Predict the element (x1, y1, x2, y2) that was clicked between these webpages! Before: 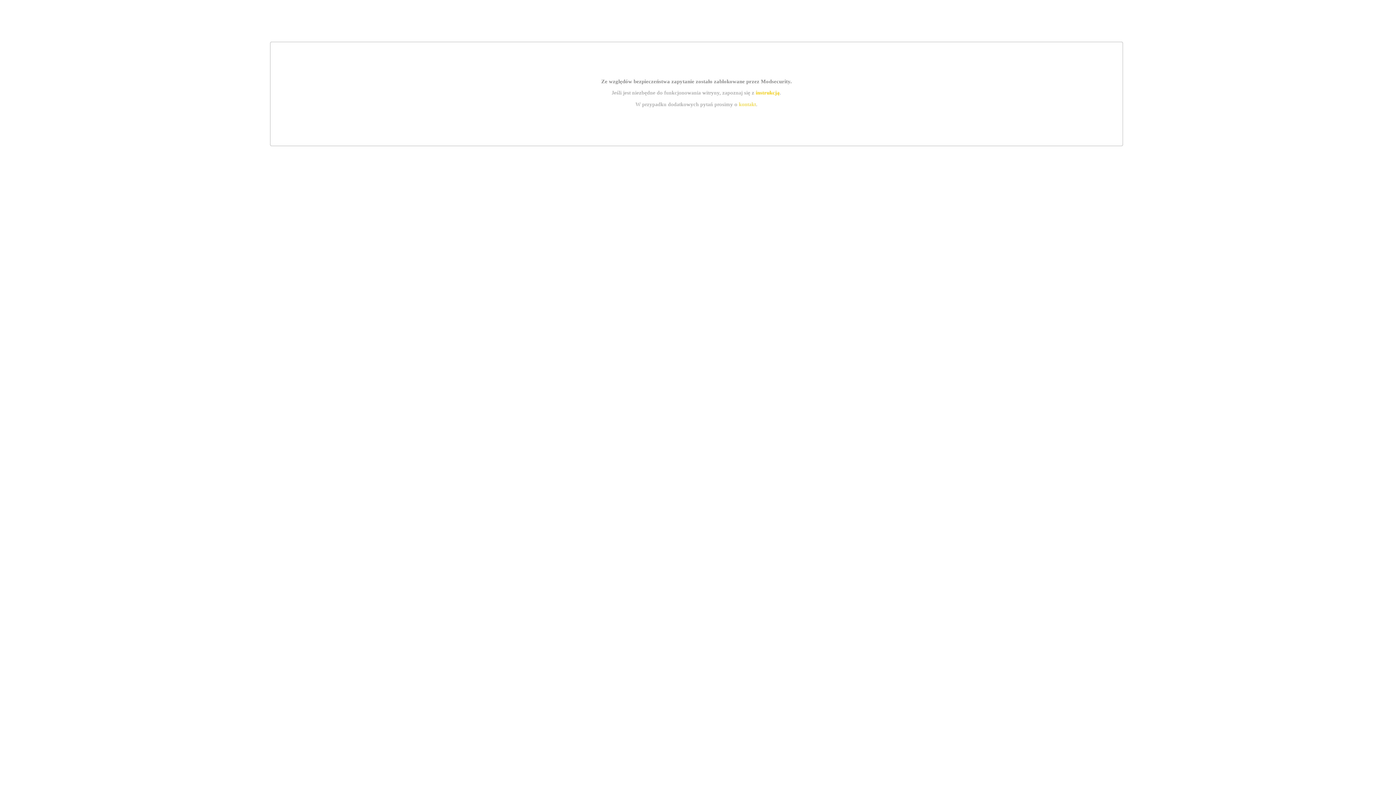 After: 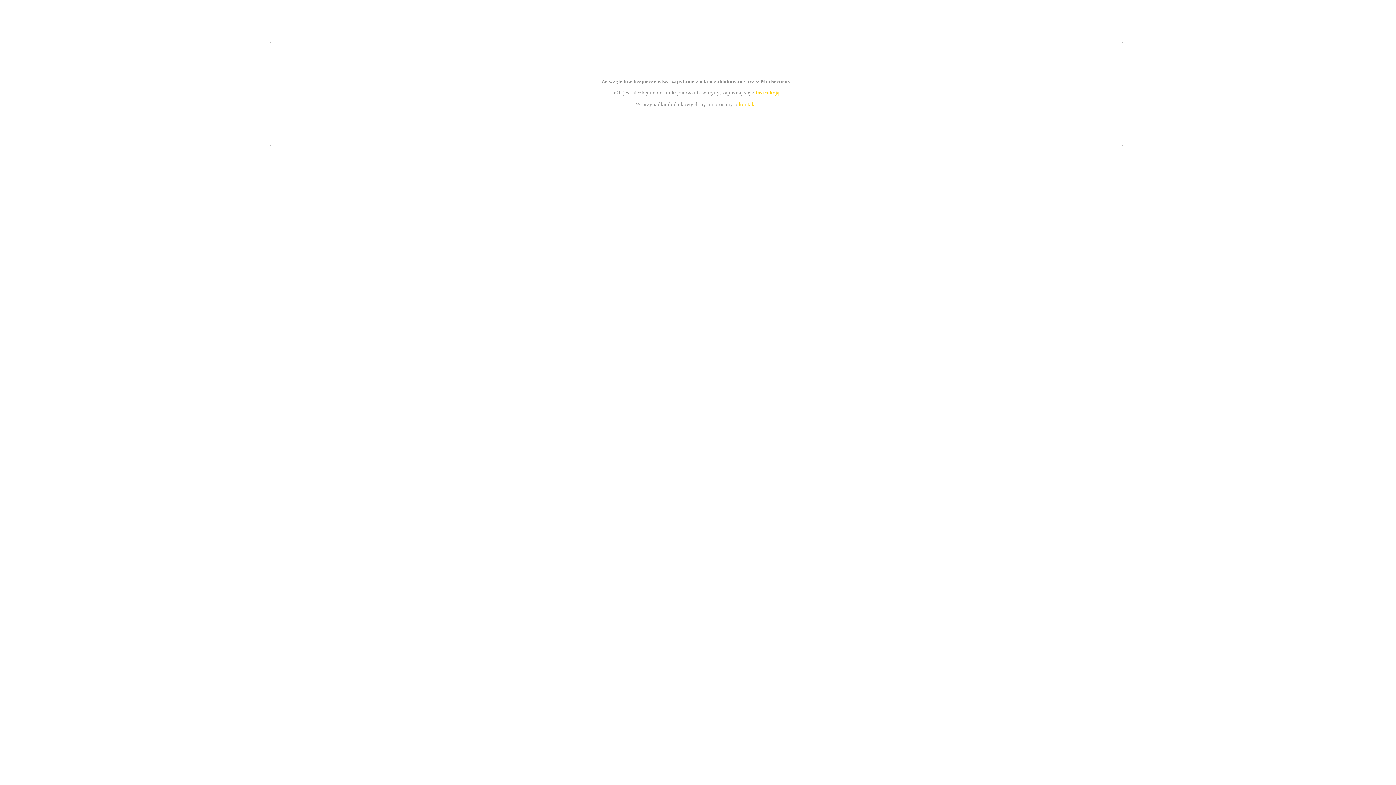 Action: bbox: (739, 101, 756, 107) label: kontakt